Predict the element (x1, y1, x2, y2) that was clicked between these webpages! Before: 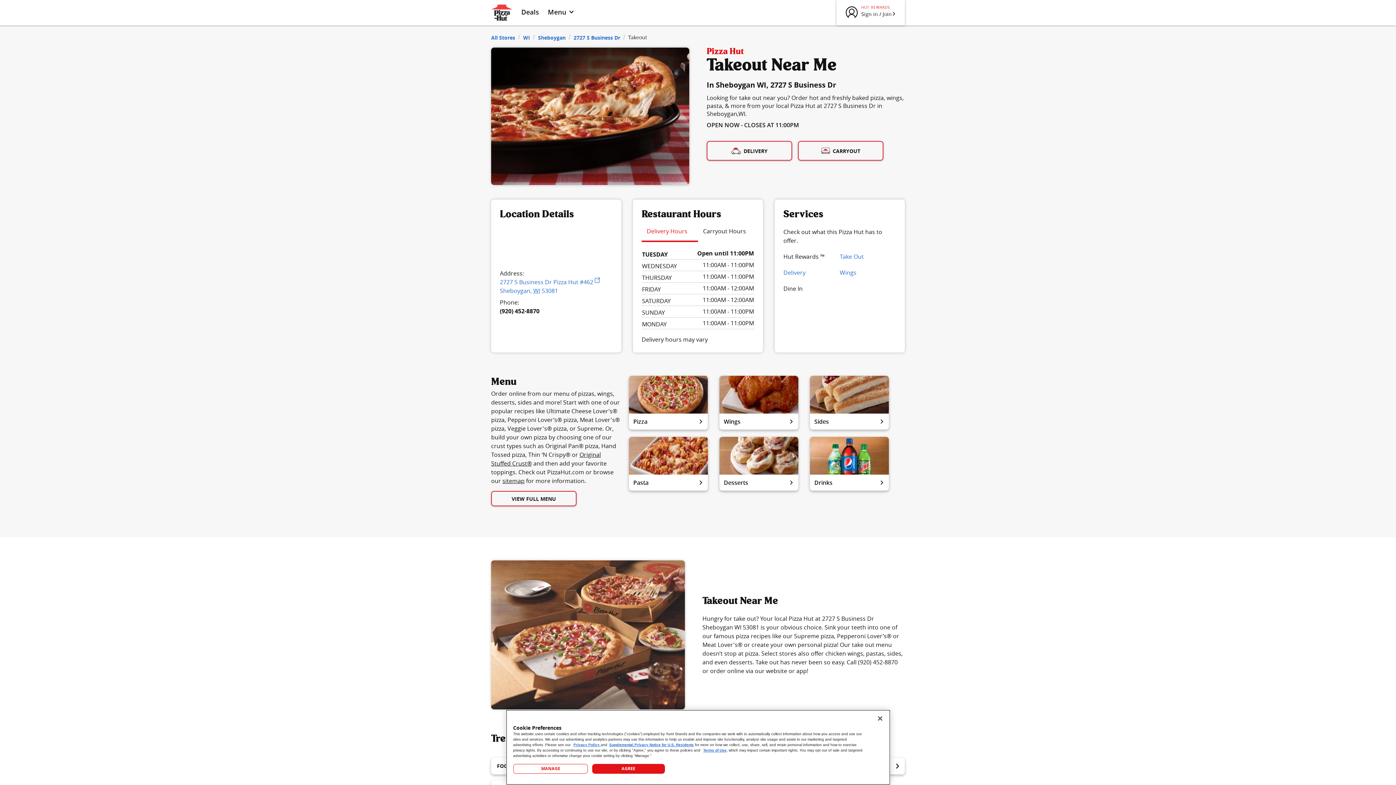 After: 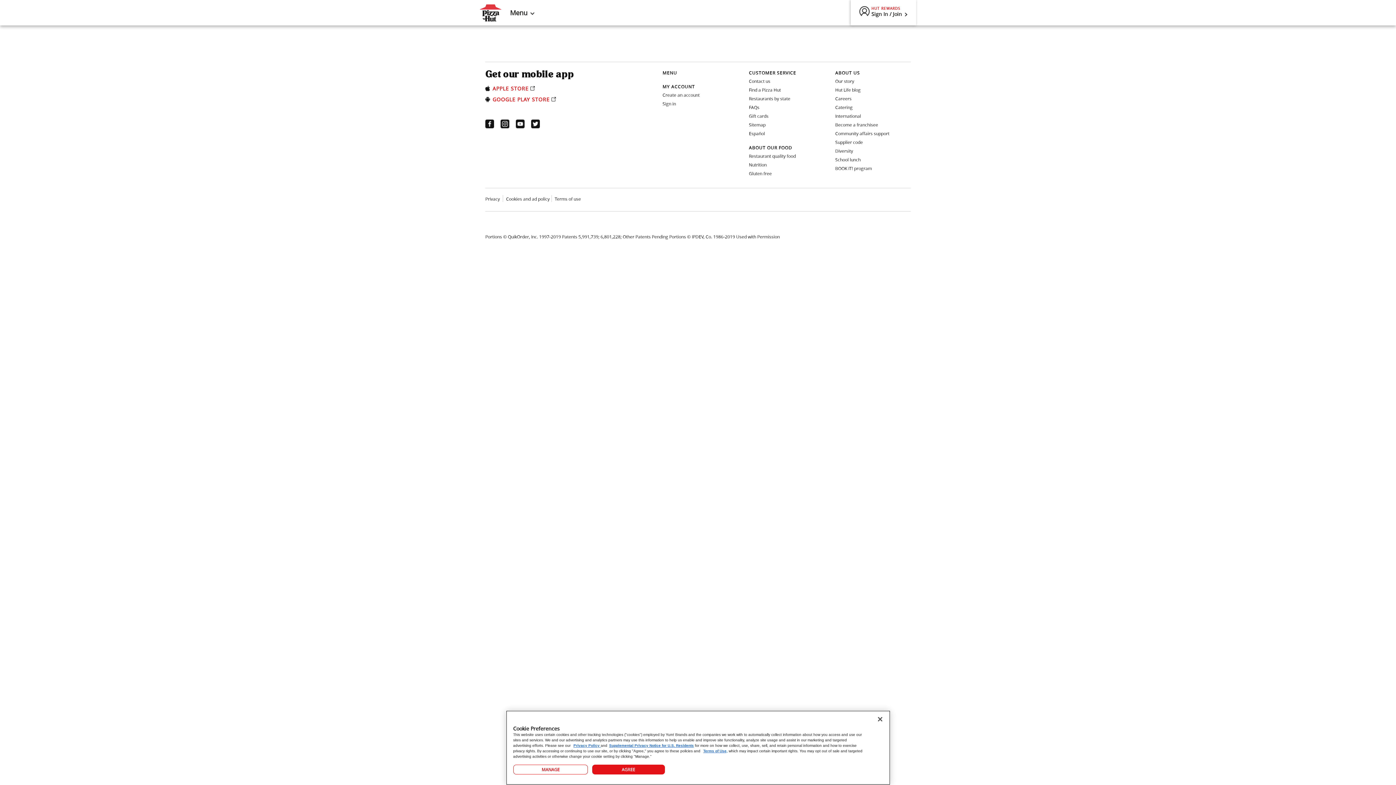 Action: label: Supplemental Privacy Notice for U.S. Residents bbox: (609, 743, 694, 747)